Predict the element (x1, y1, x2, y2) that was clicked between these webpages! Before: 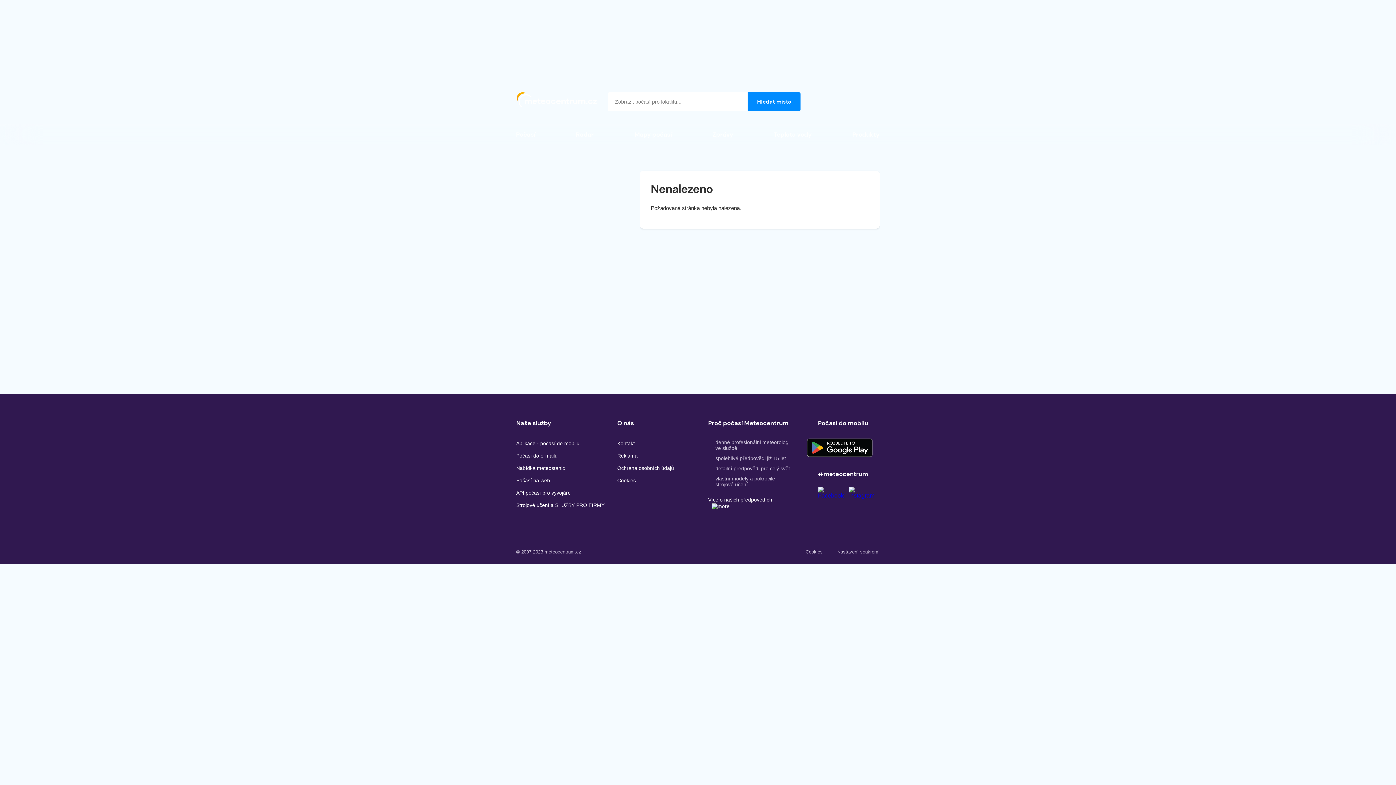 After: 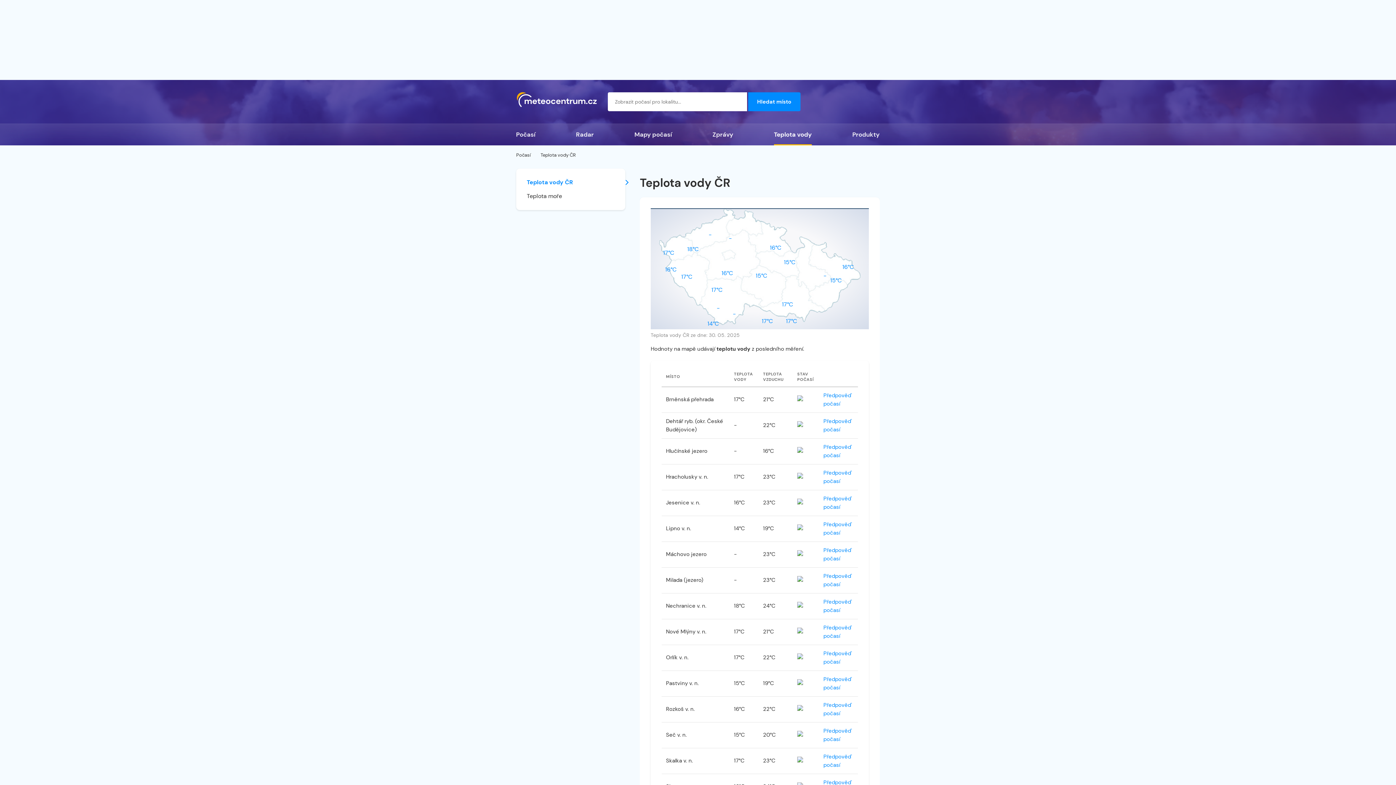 Action: label: Teplota vody bbox: (774, 123, 811, 145)